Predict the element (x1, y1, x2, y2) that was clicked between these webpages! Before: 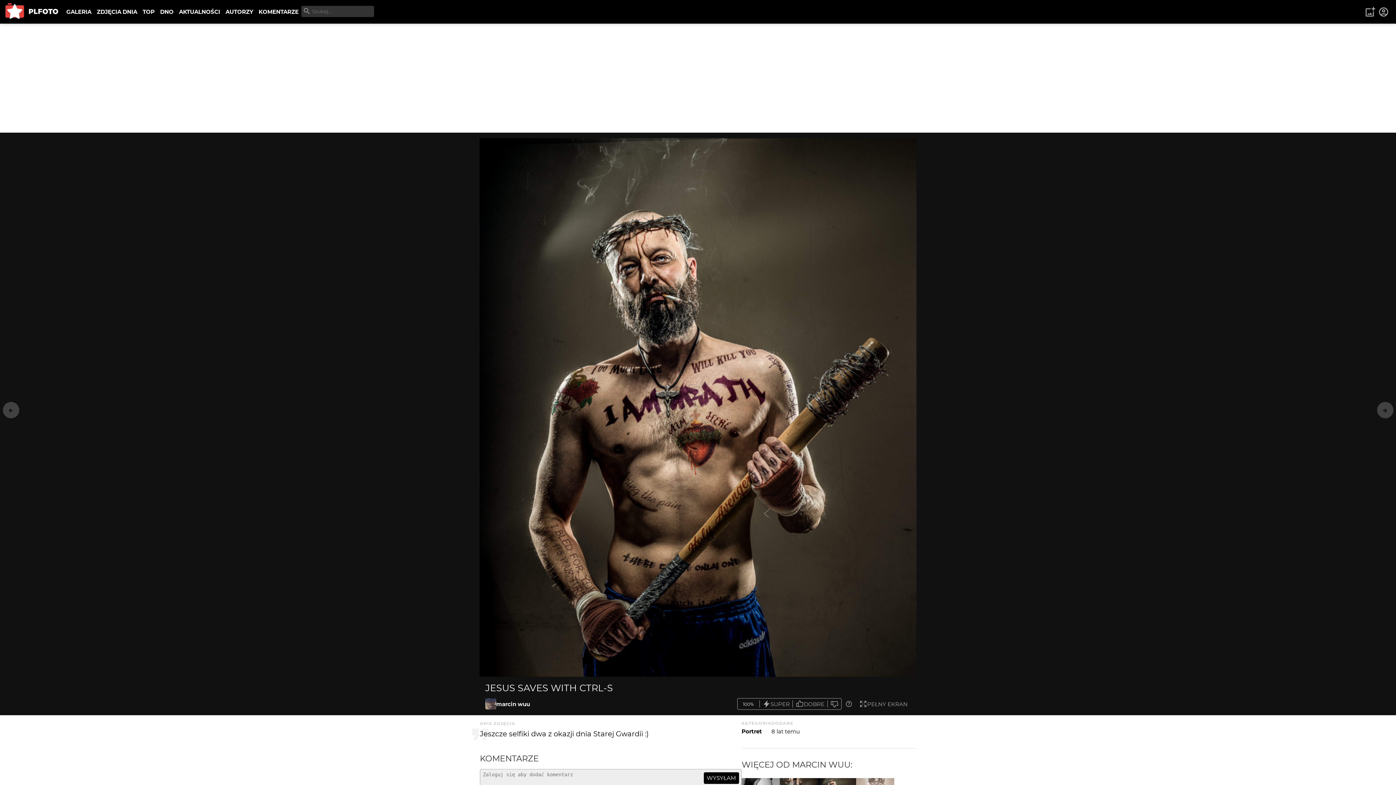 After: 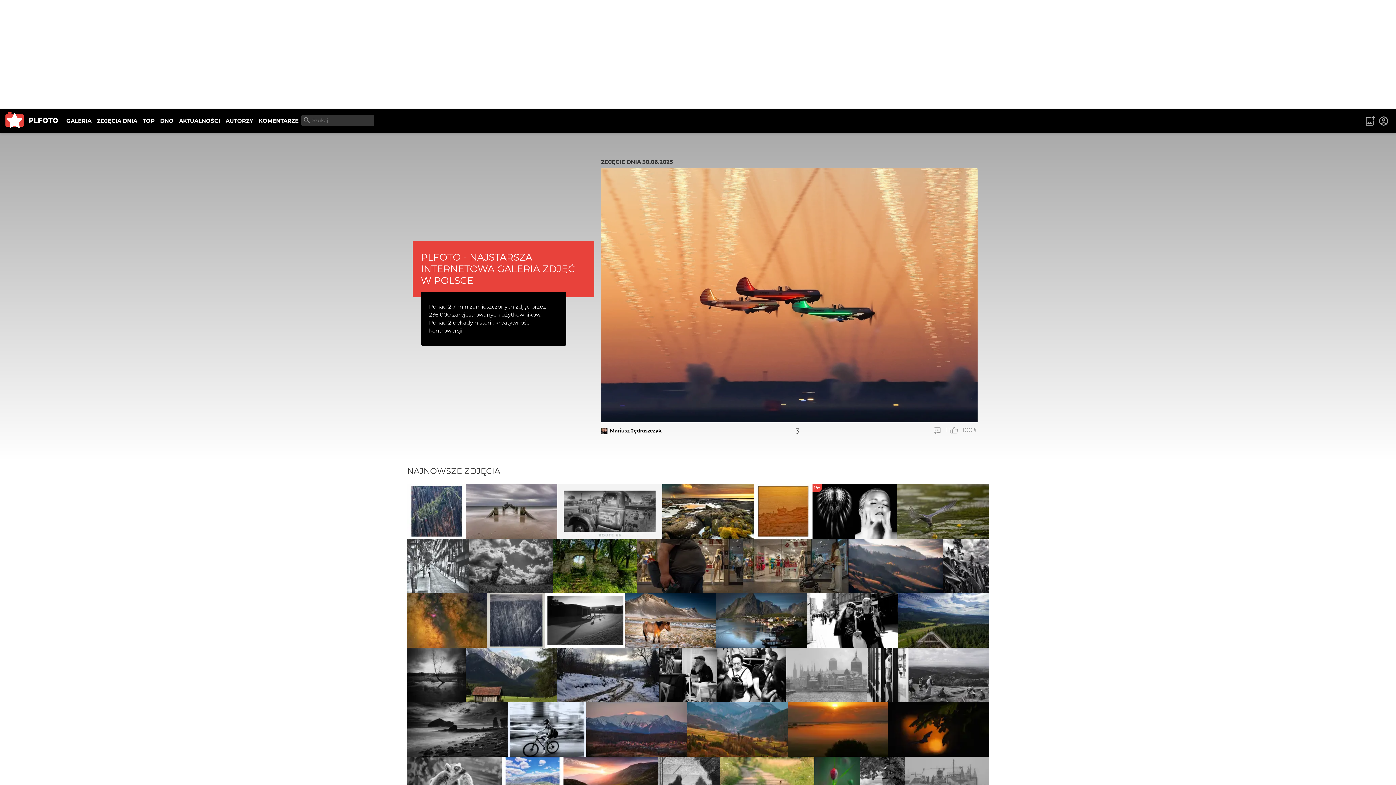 Action: bbox: (0, 0, 63, 23)